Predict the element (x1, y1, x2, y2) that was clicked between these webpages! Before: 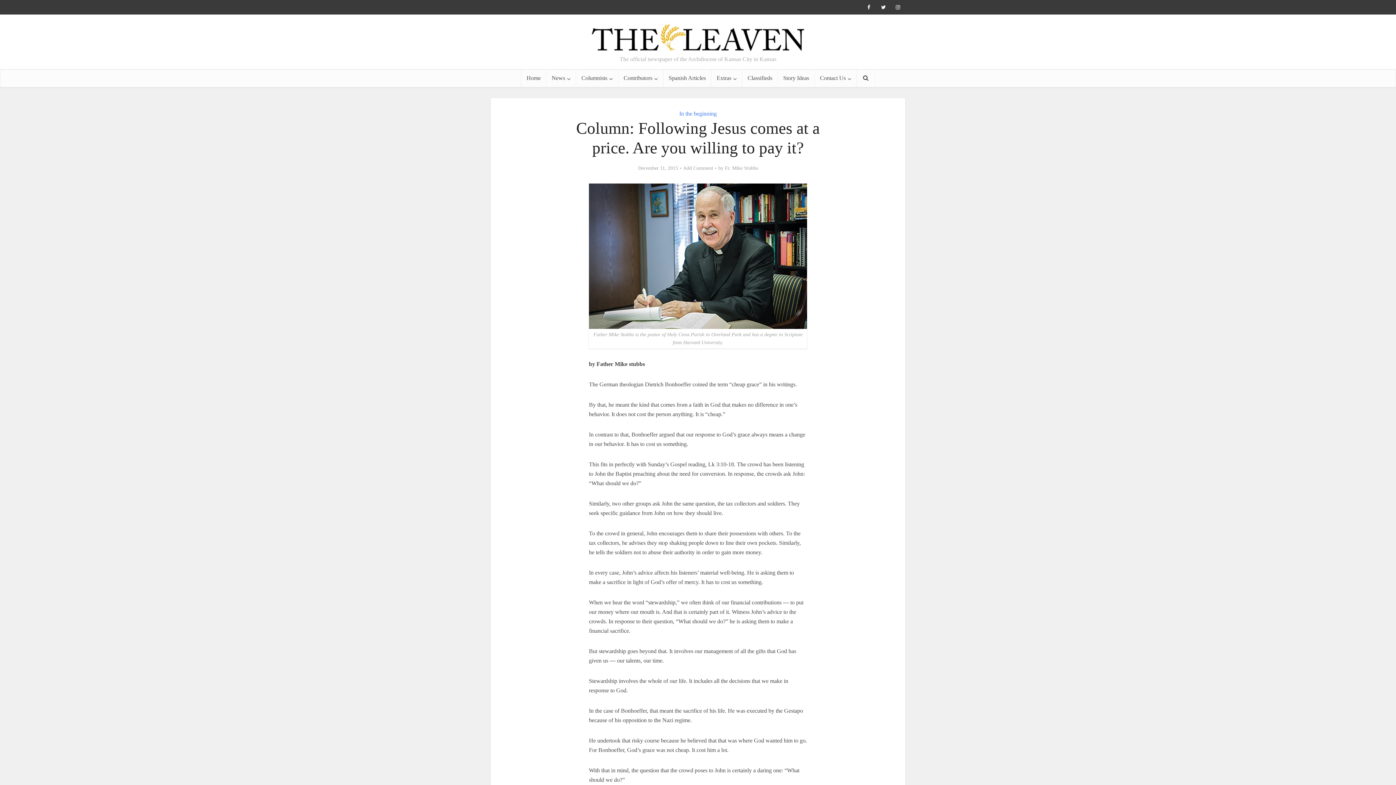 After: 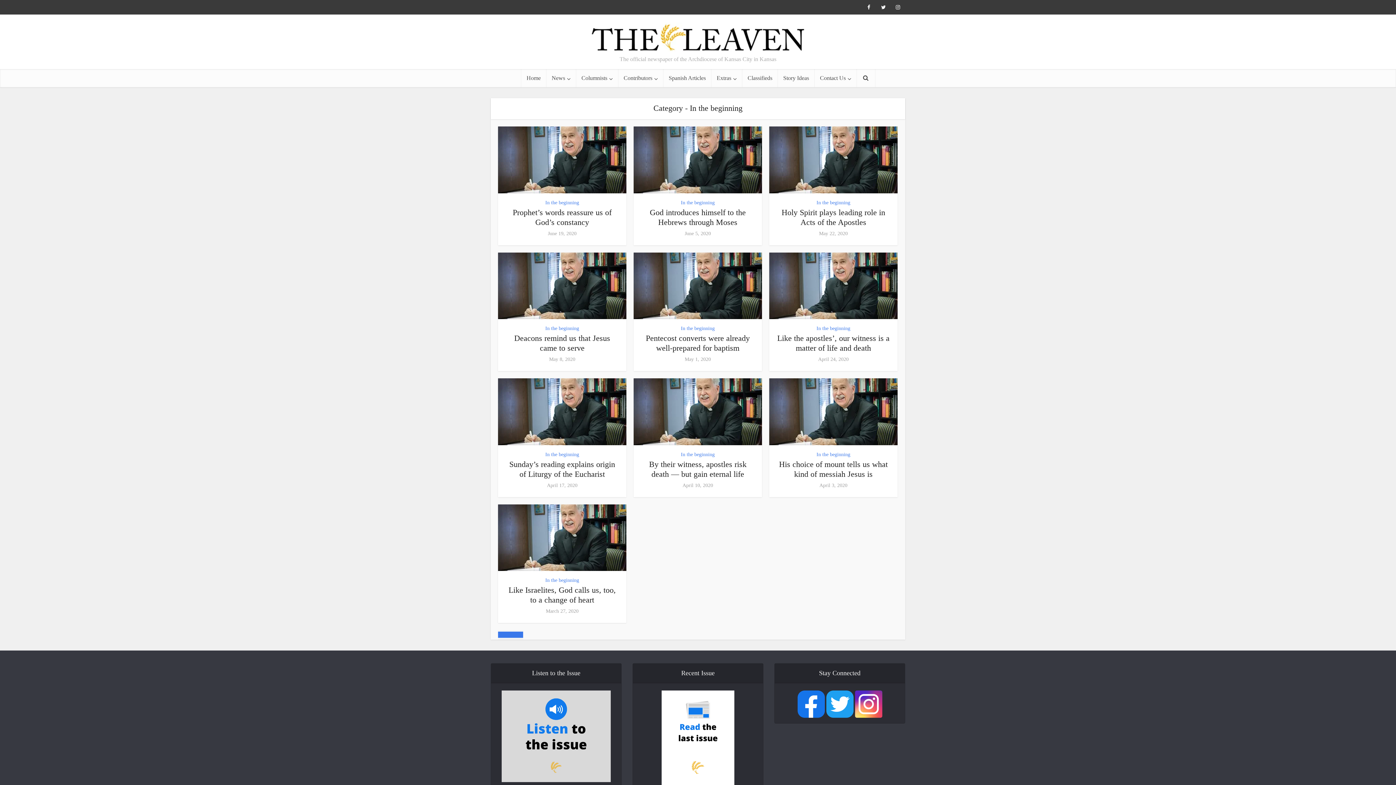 Action: label: In the beginning bbox: (679, 110, 716, 116)